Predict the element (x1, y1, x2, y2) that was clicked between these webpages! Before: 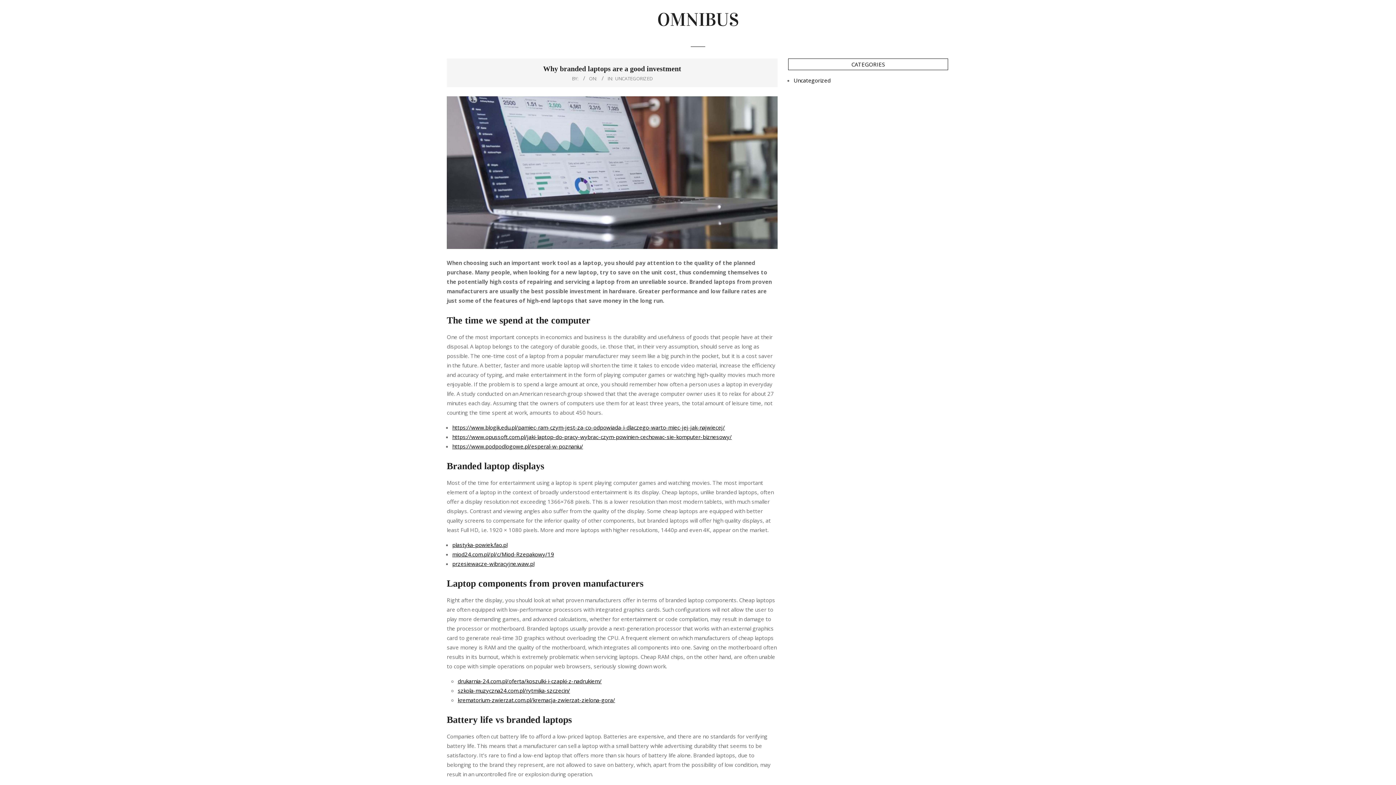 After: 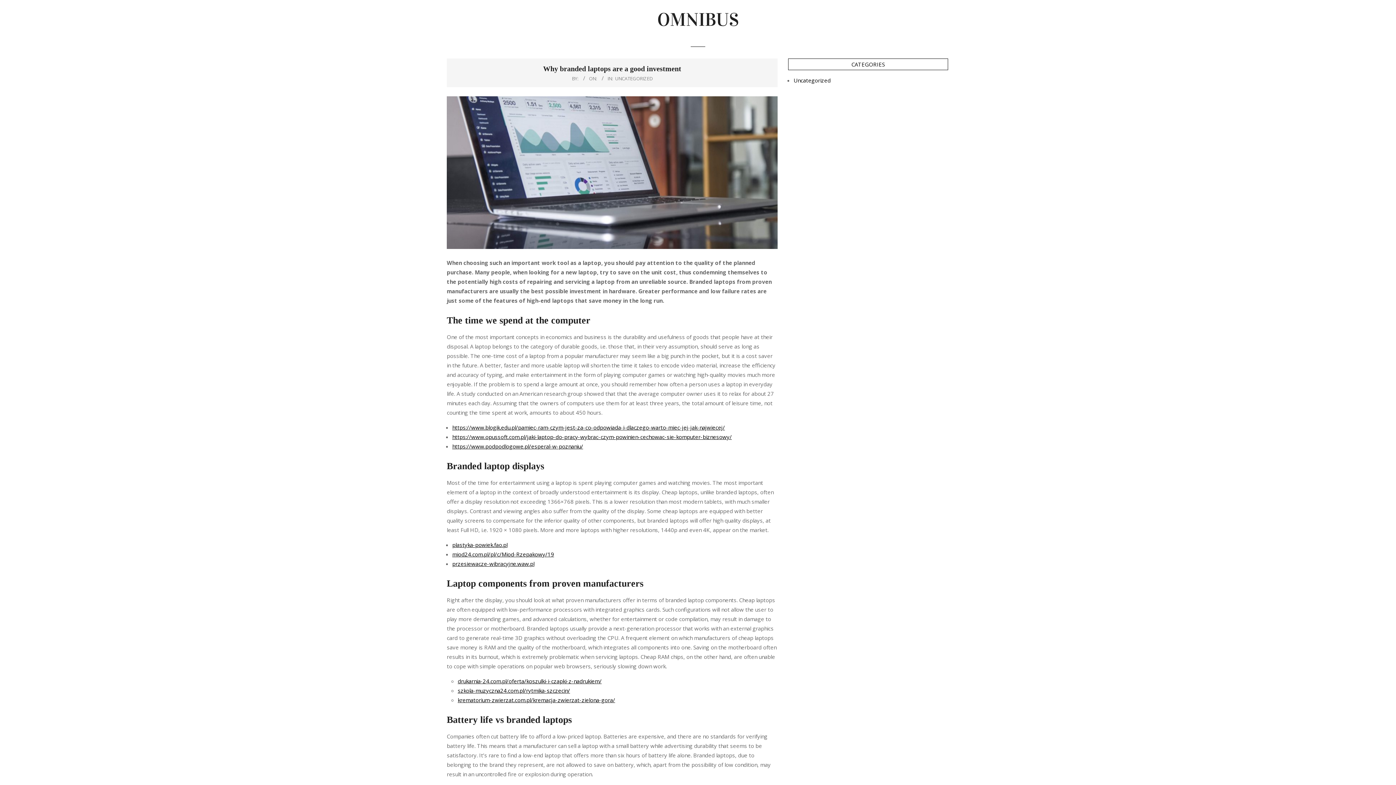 Action: bbox: (452, 560, 534, 567) label: przesiewacze-wibracyjne.waw.pl